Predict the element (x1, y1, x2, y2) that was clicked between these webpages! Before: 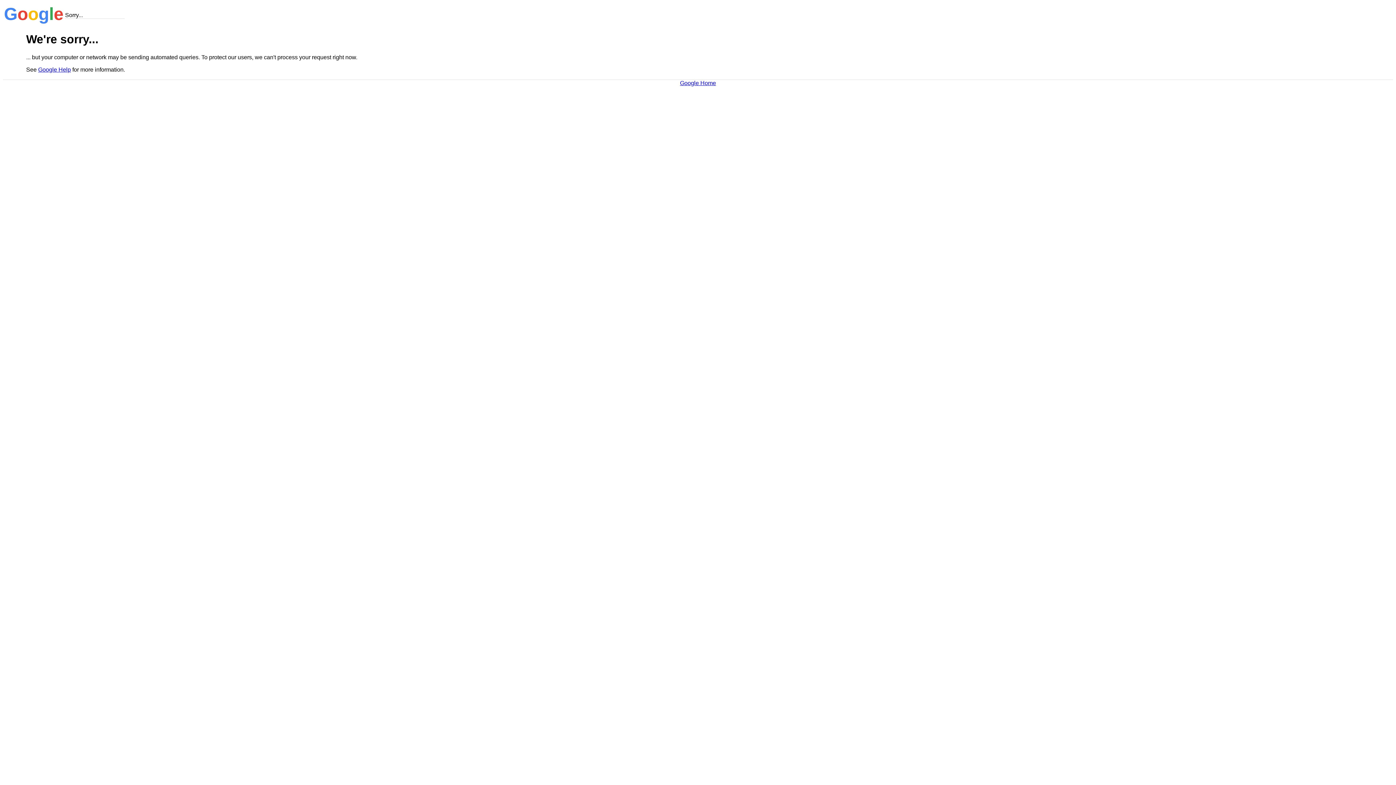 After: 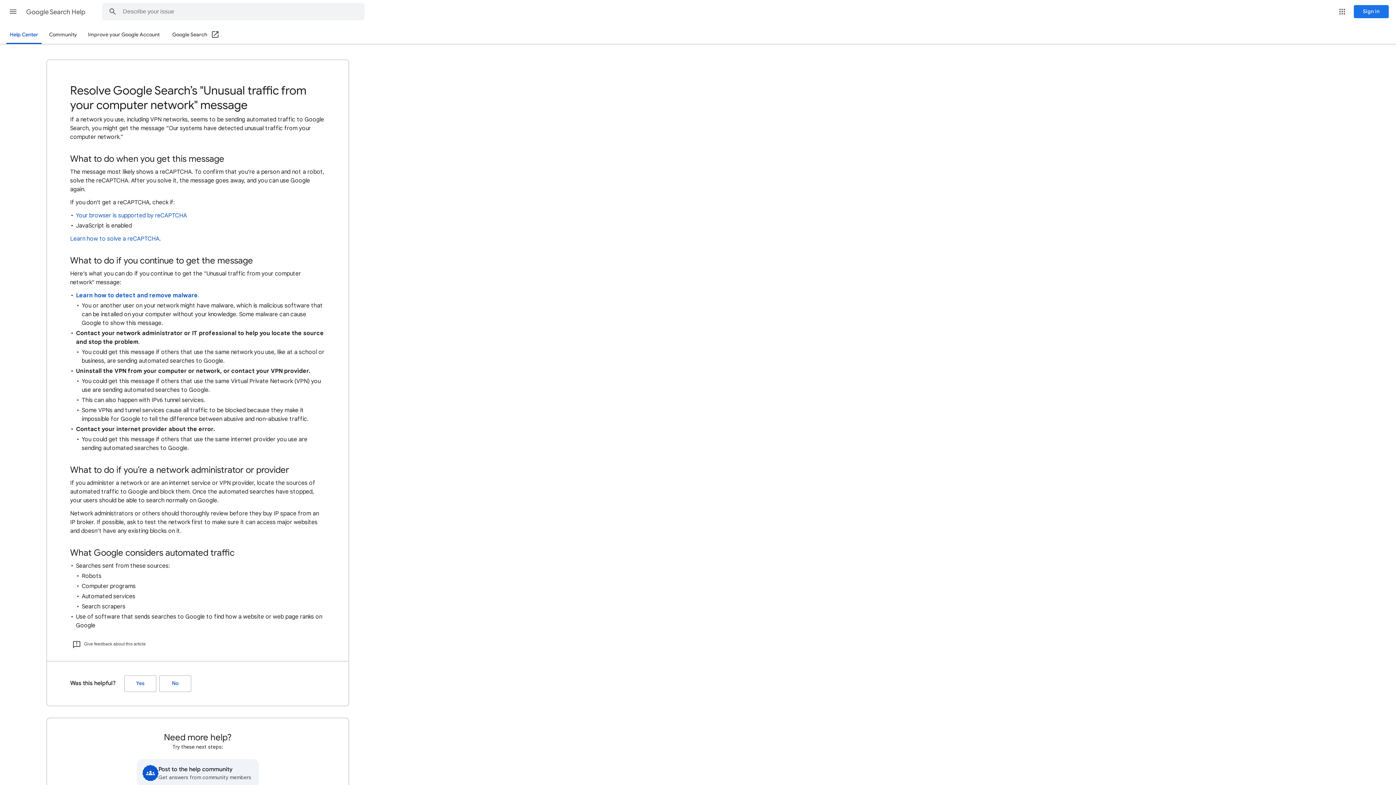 Action: bbox: (38, 66, 70, 72) label: Google Help